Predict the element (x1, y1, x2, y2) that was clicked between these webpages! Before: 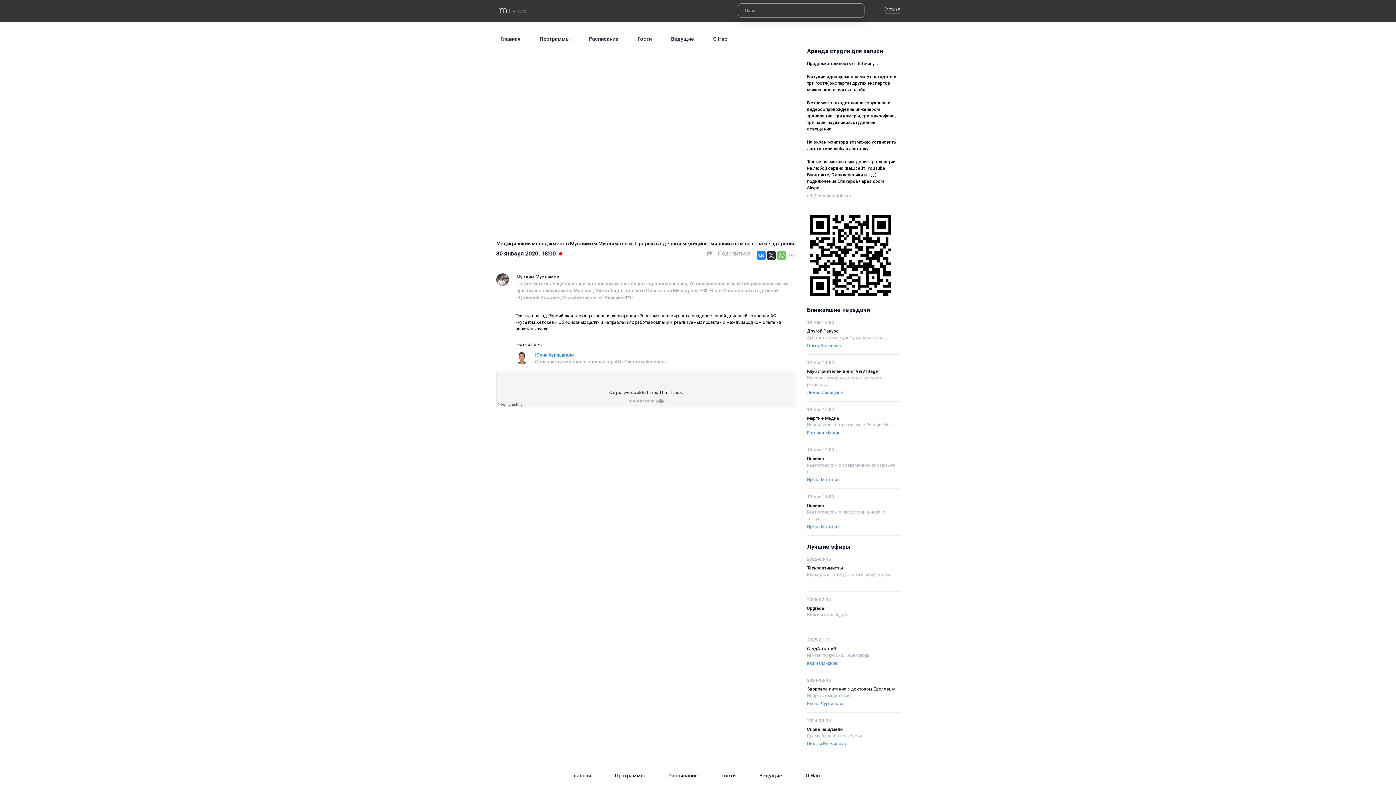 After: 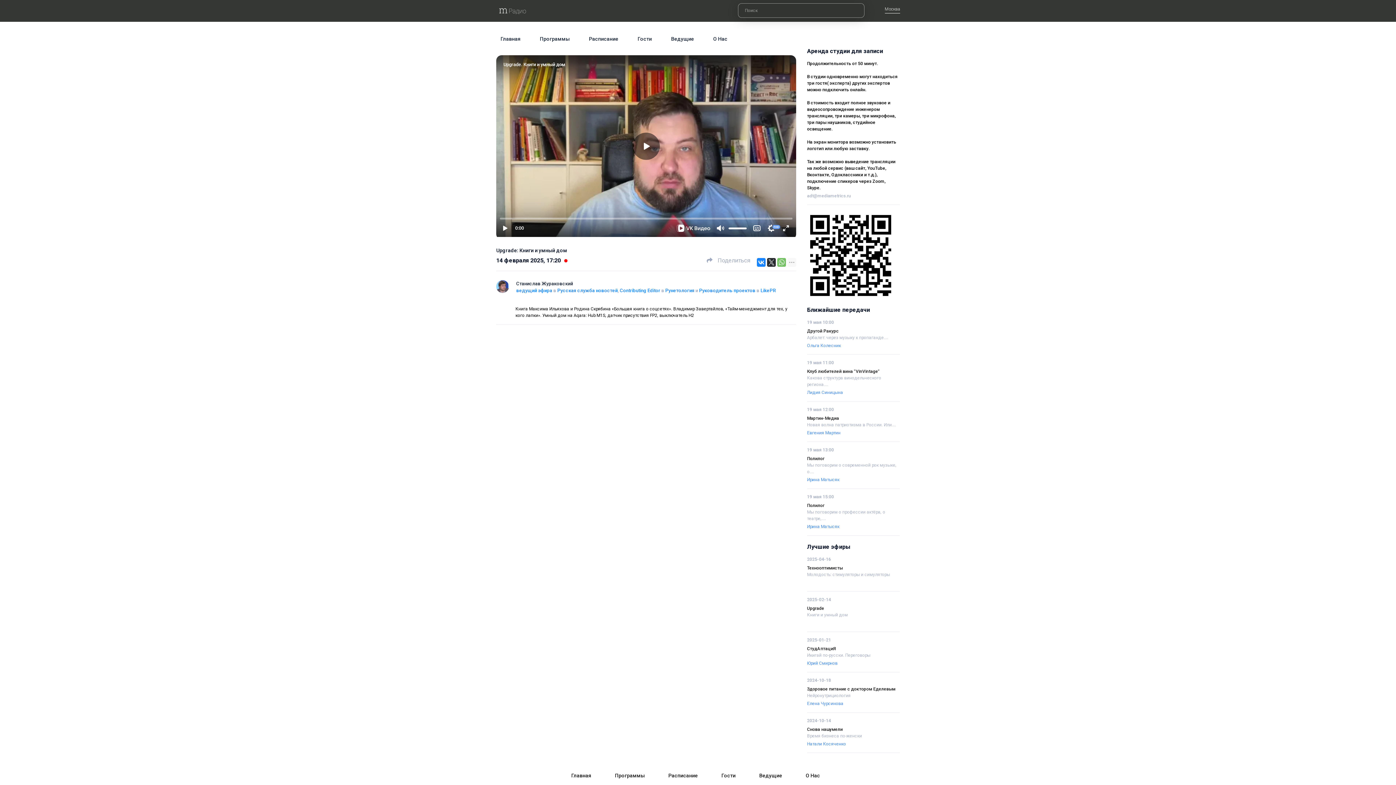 Action: label: Книги и умный дом bbox: (807, 612, 848, 617)